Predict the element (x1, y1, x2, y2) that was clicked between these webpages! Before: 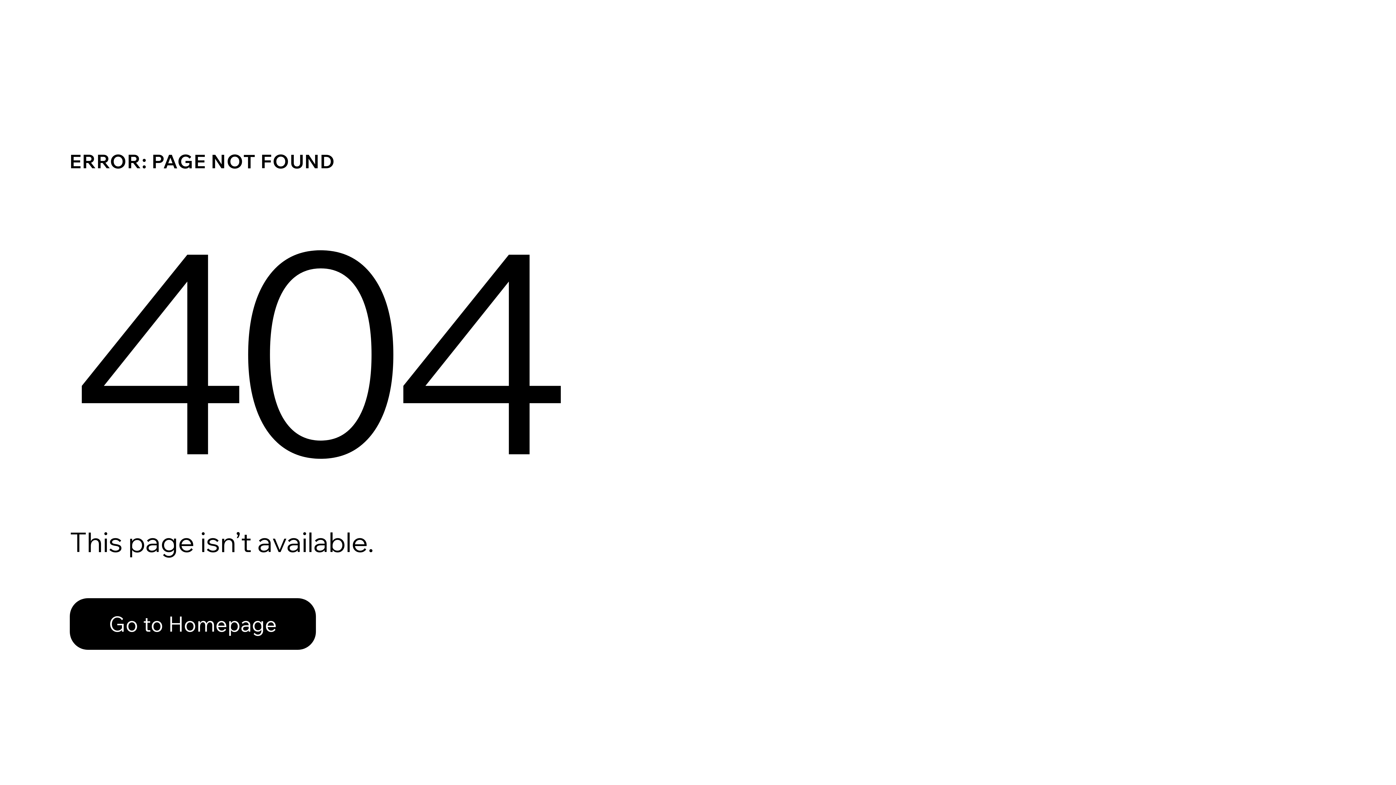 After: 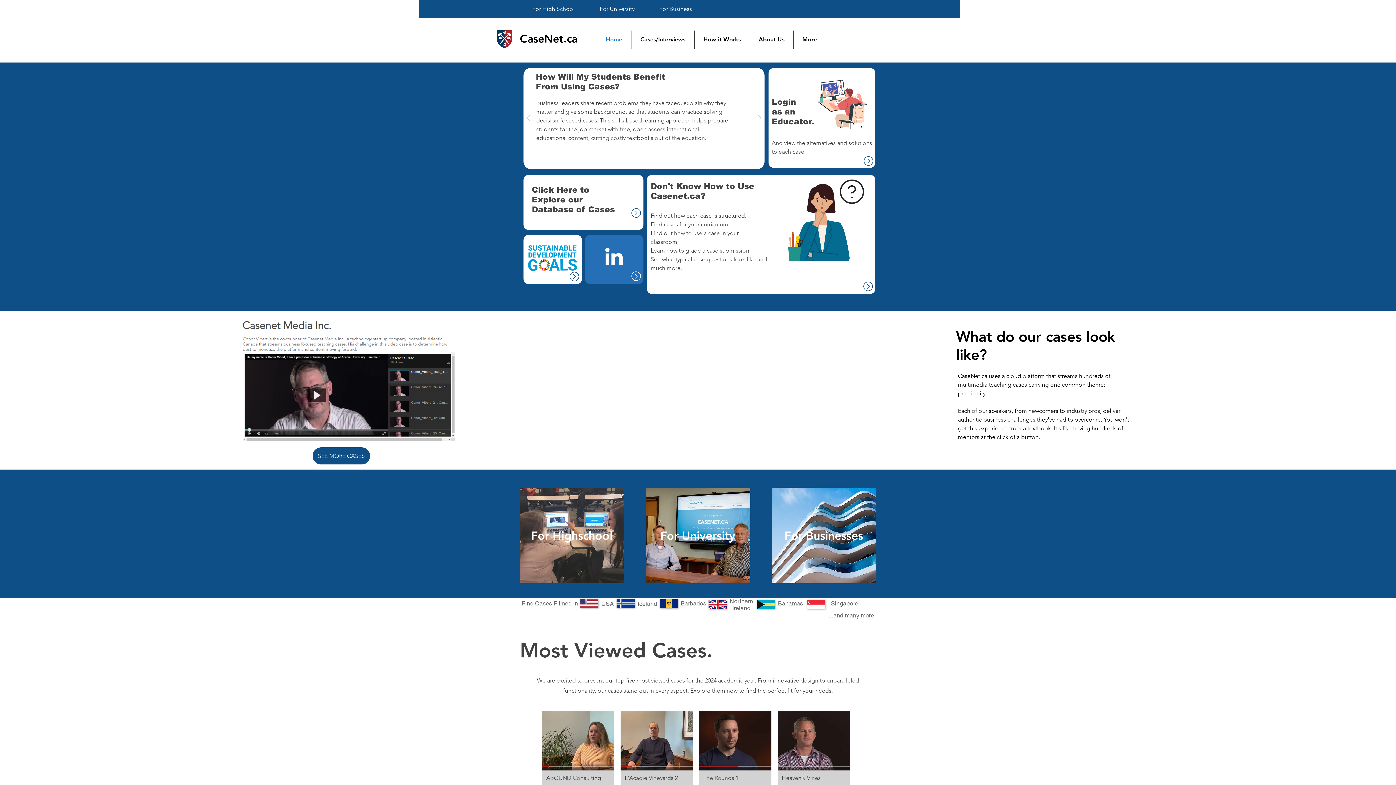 Action: label: Go to Homepage bbox: (69, 582, 768, 659)